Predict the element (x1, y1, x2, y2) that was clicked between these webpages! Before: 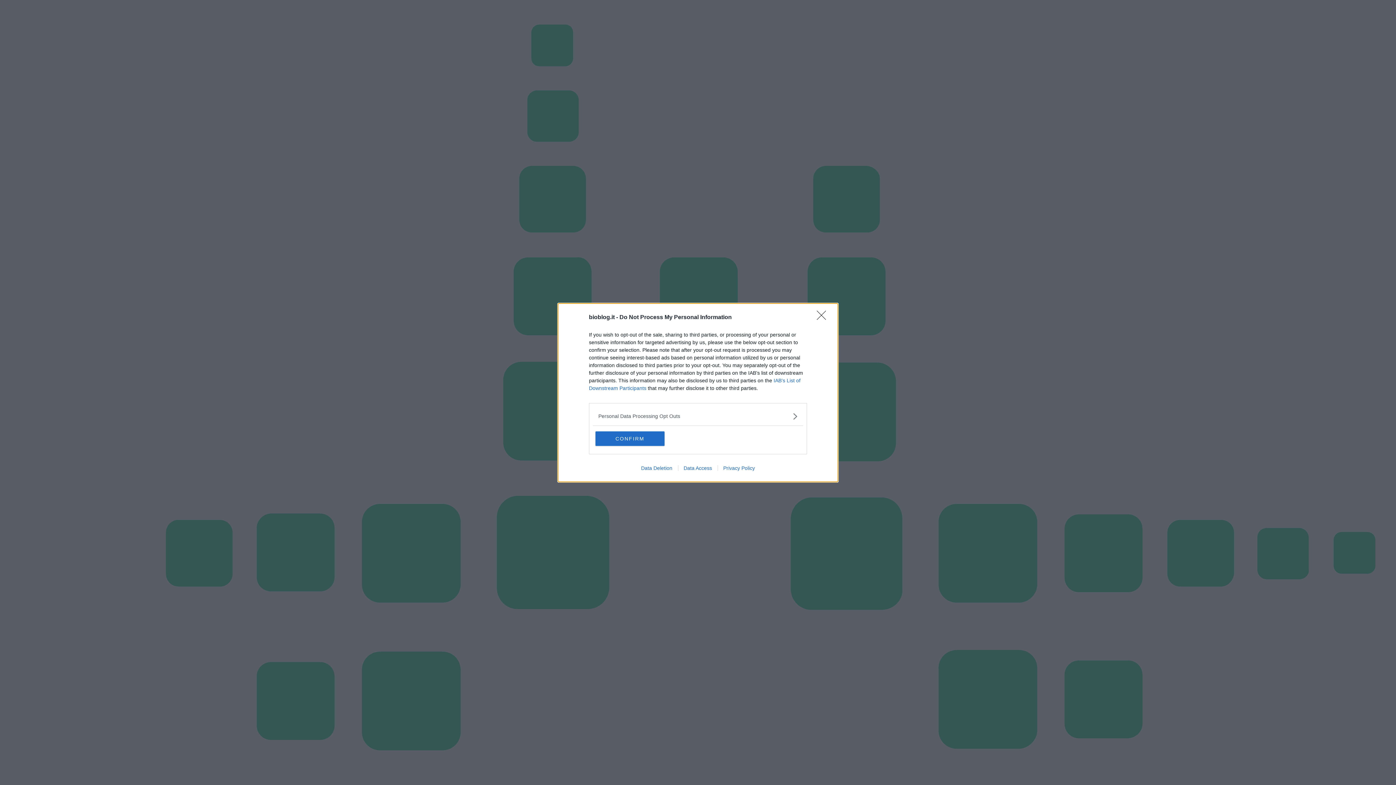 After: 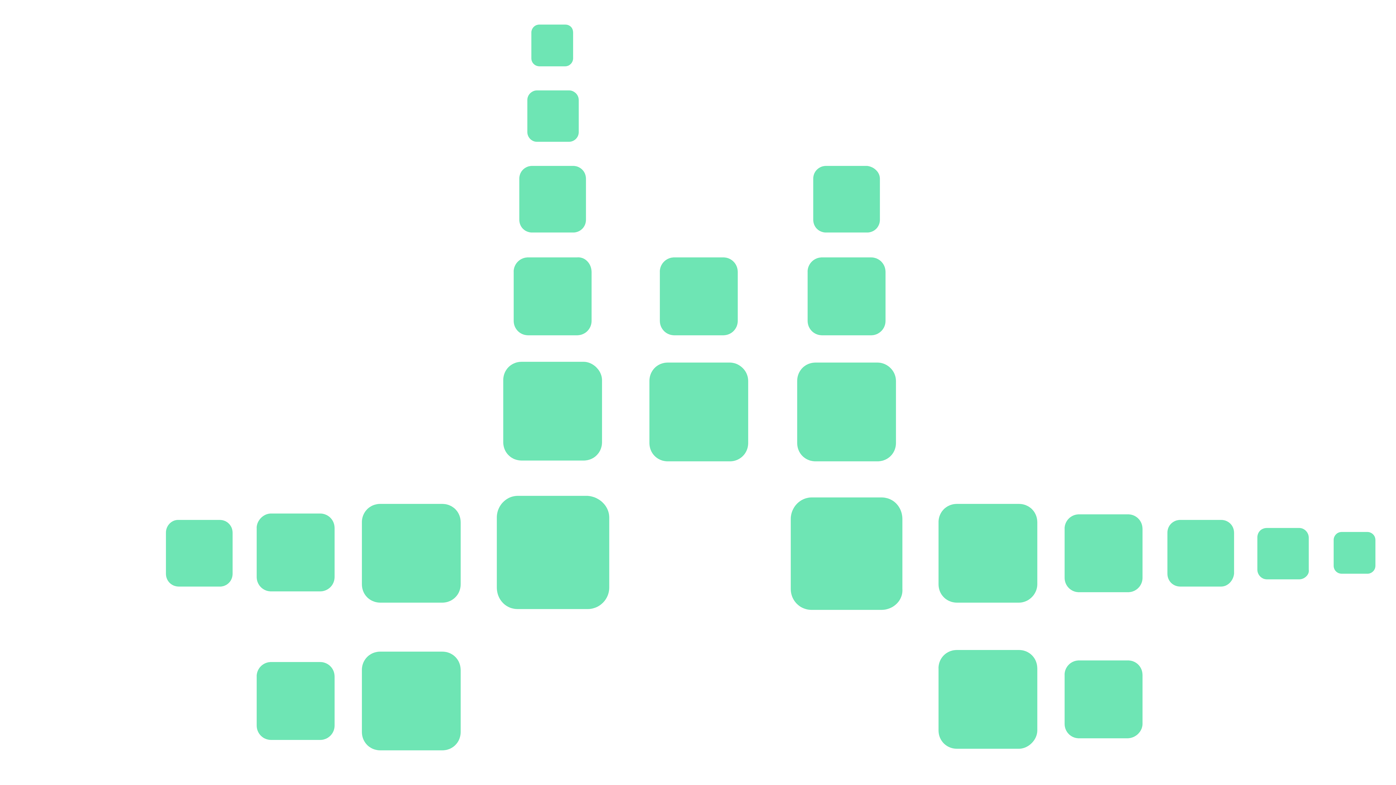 Action: bbox: (595, 431, 664, 446) label: CONFIRM